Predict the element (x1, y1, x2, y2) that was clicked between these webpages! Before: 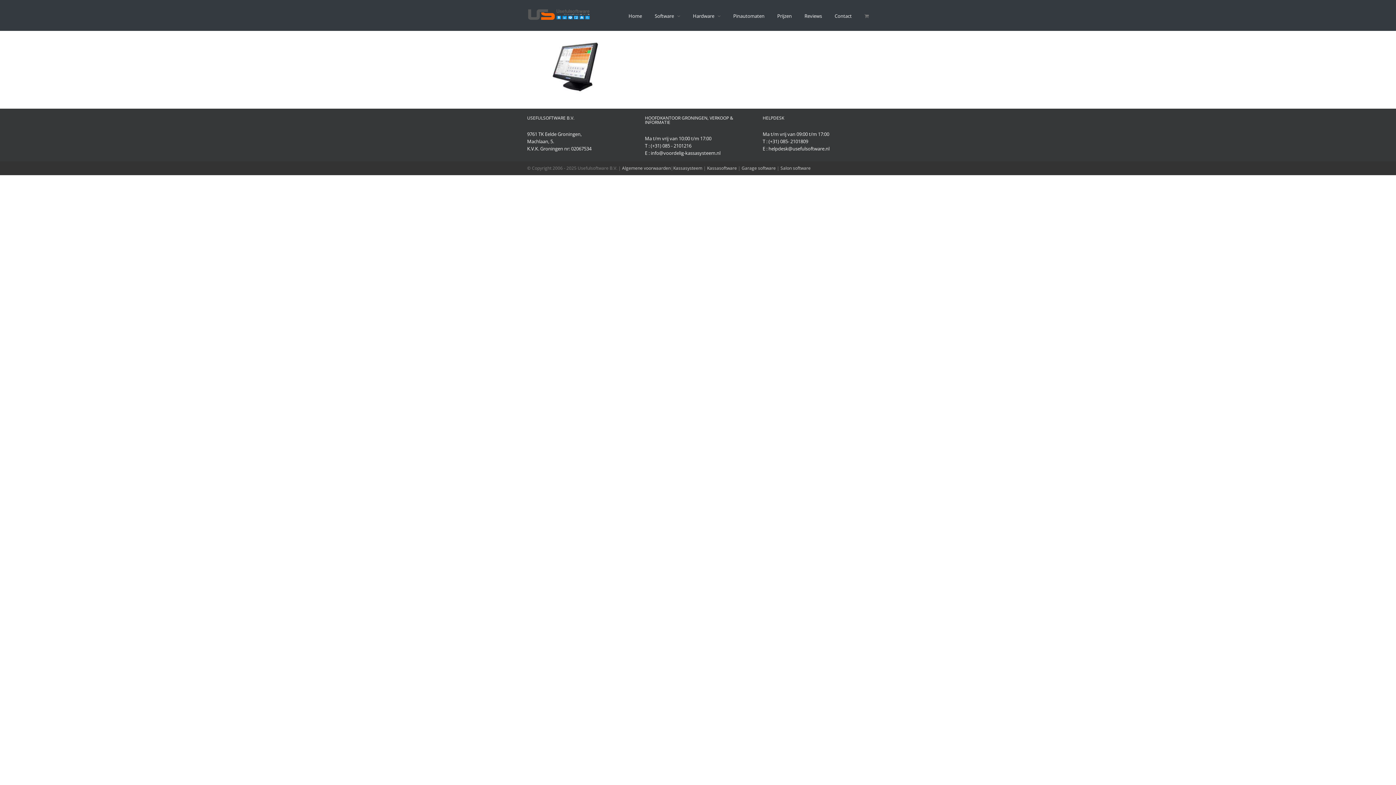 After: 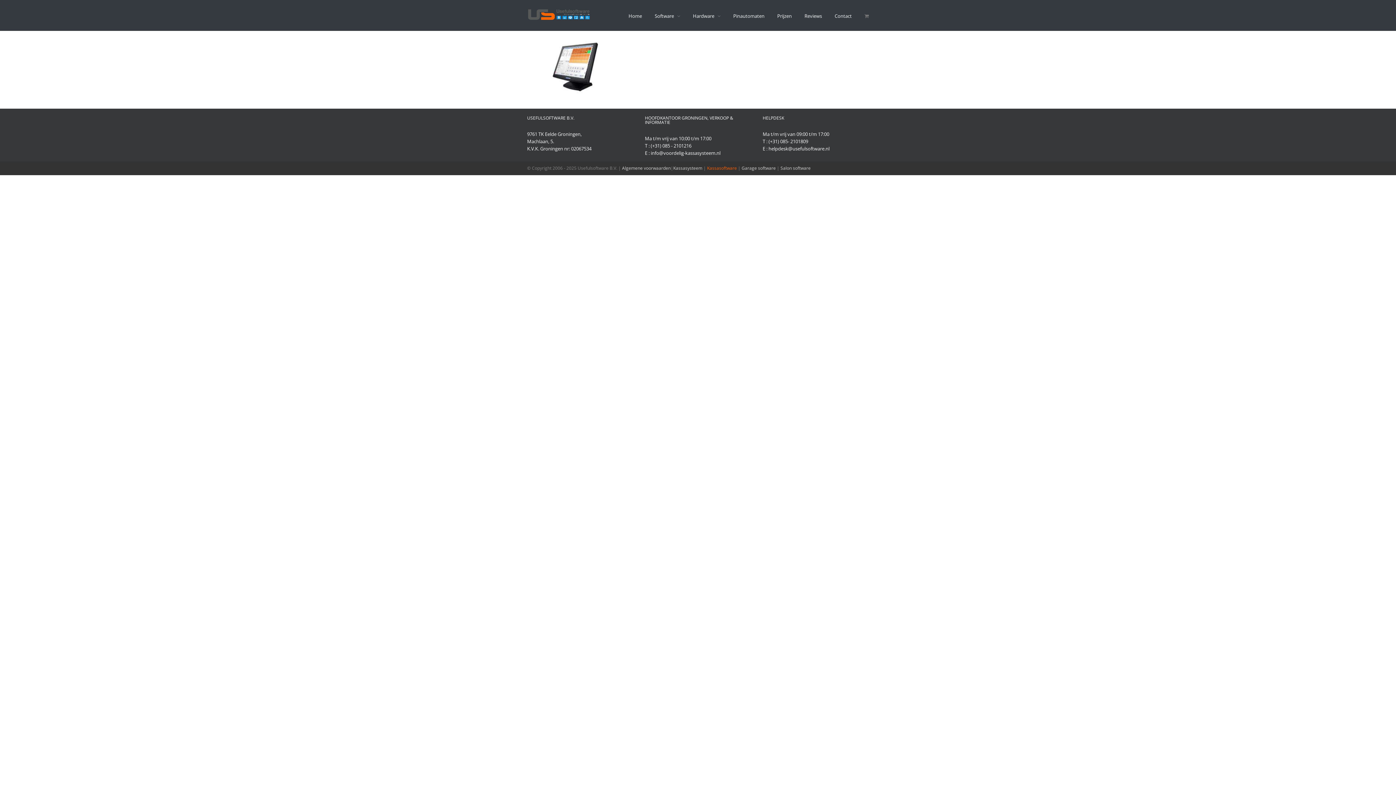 Action: label: Kassasoftware bbox: (707, 165, 737, 171)